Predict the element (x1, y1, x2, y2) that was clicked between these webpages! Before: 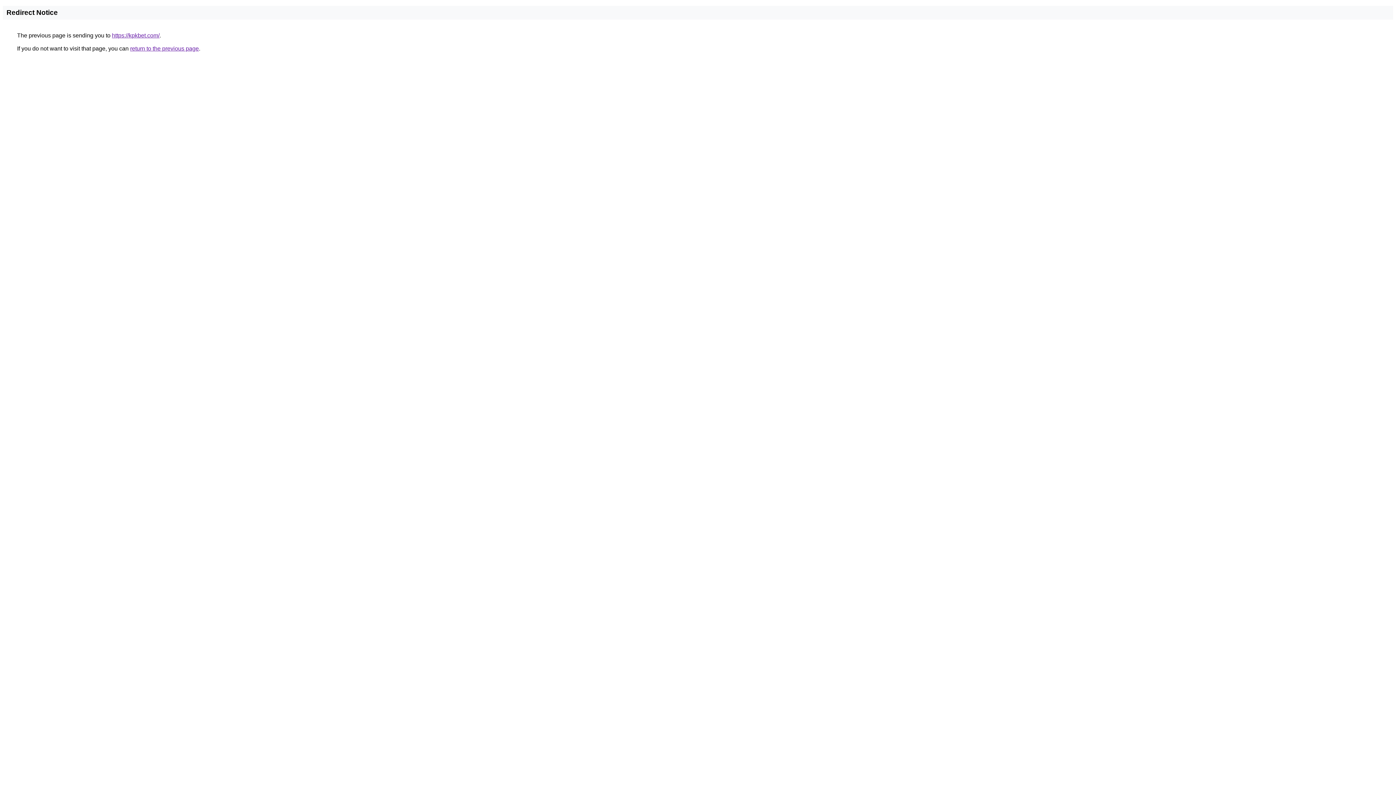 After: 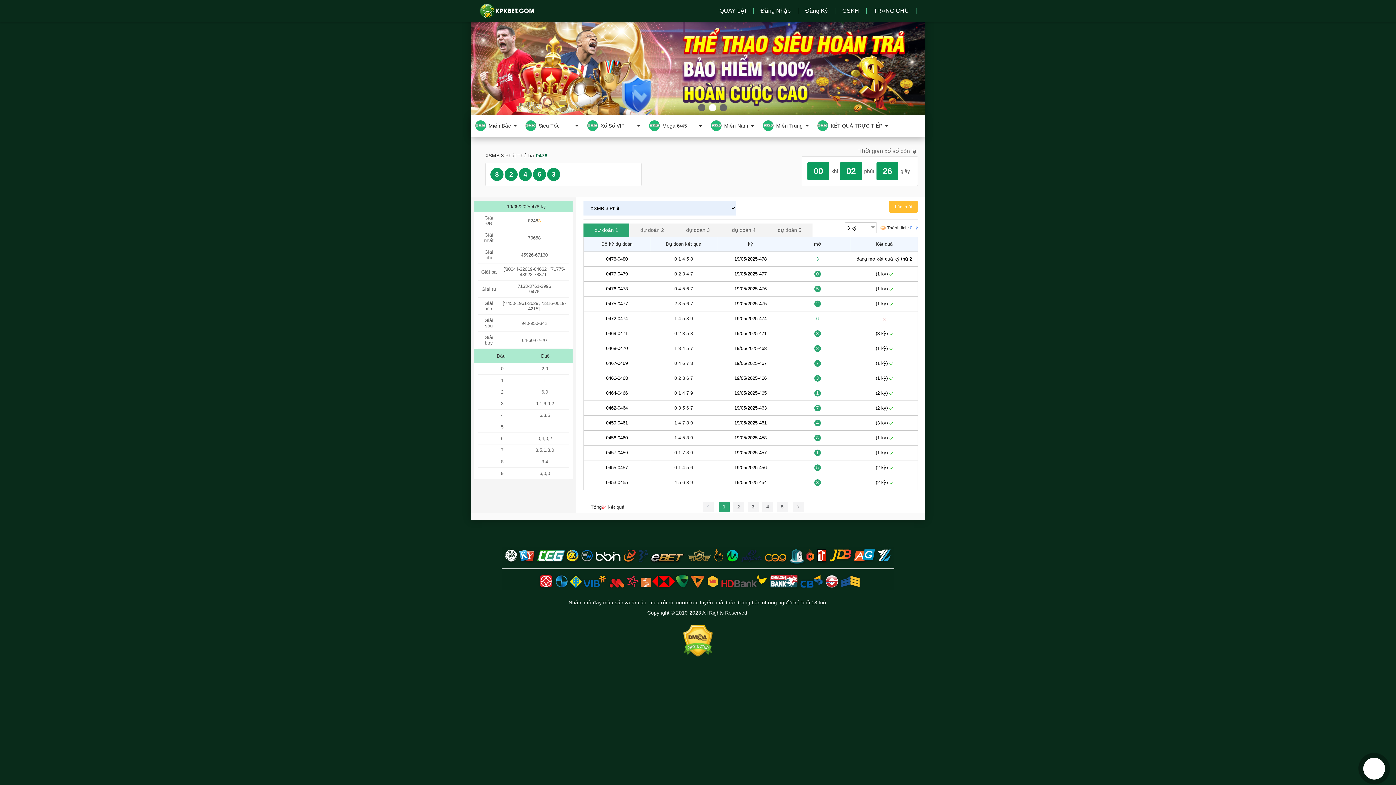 Action: label: https://kpkbet.com/ bbox: (112, 32, 159, 38)